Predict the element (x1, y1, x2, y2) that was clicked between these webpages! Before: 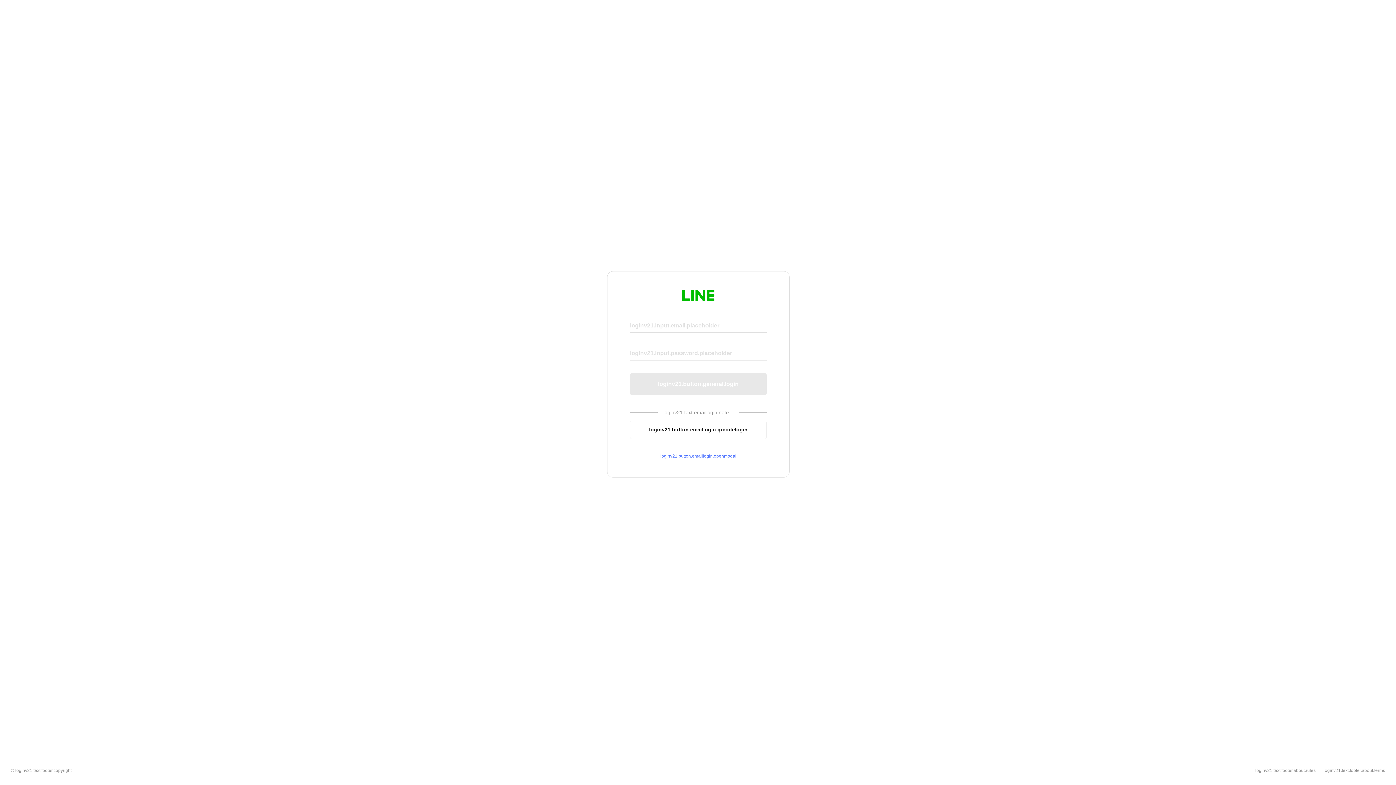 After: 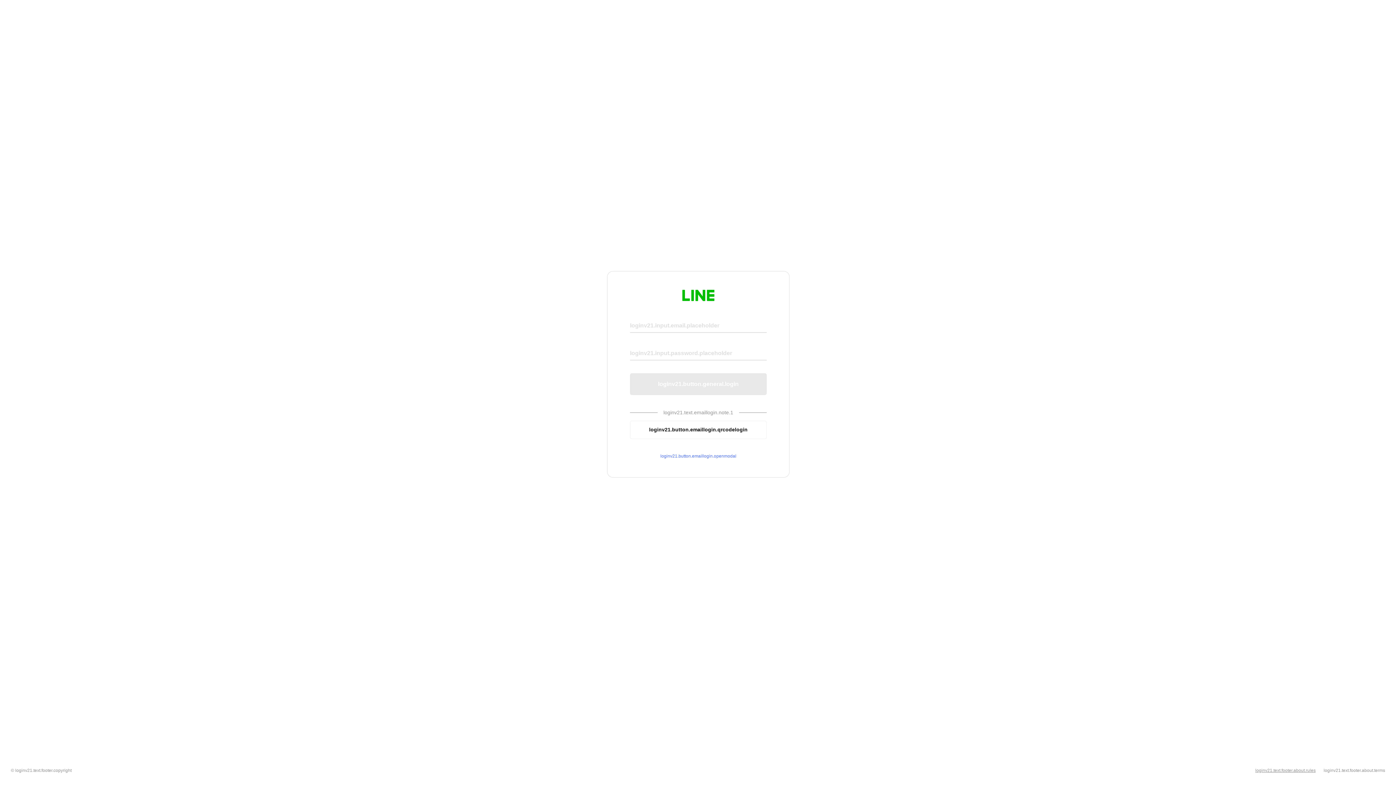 Action: label: loginv21.text.footer.about.rules bbox: (1255, 768, 1316, 773)